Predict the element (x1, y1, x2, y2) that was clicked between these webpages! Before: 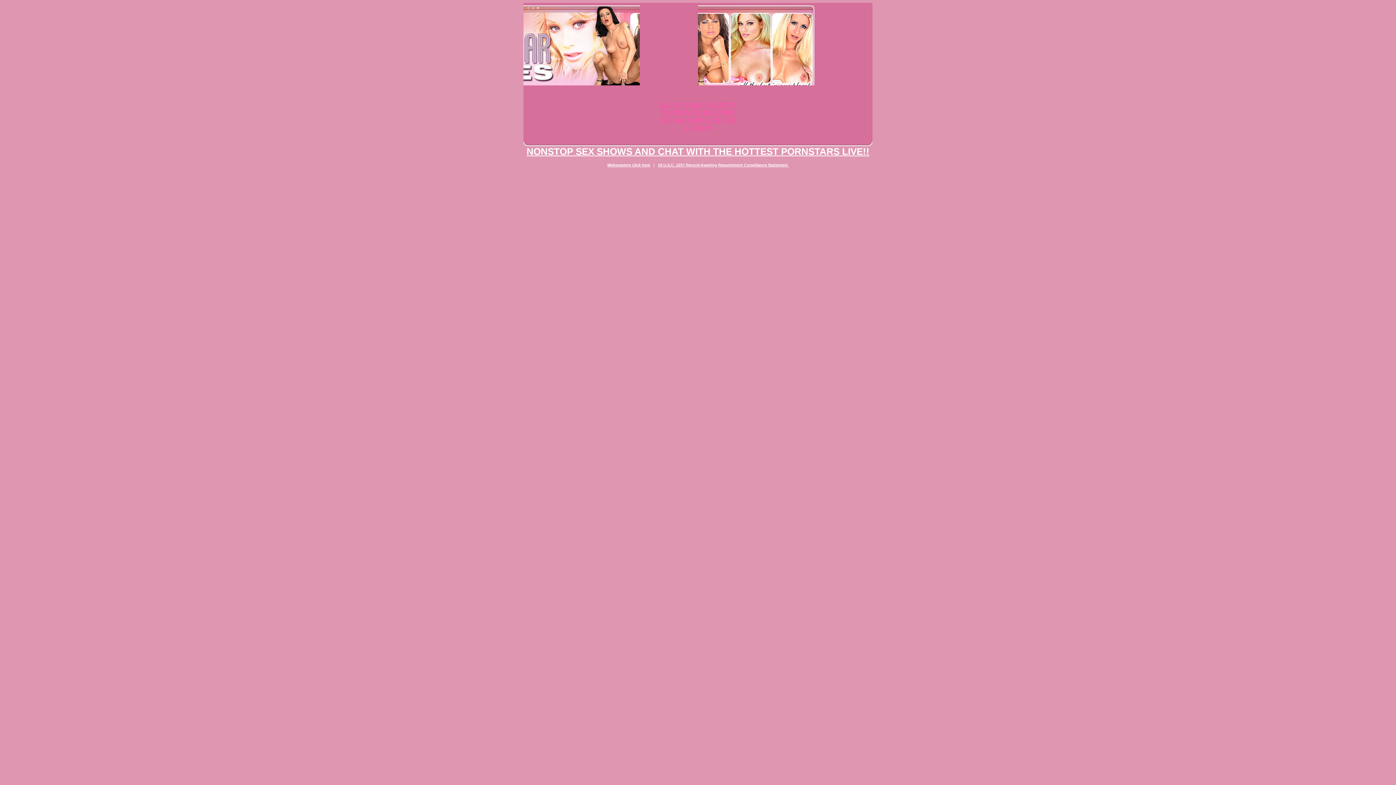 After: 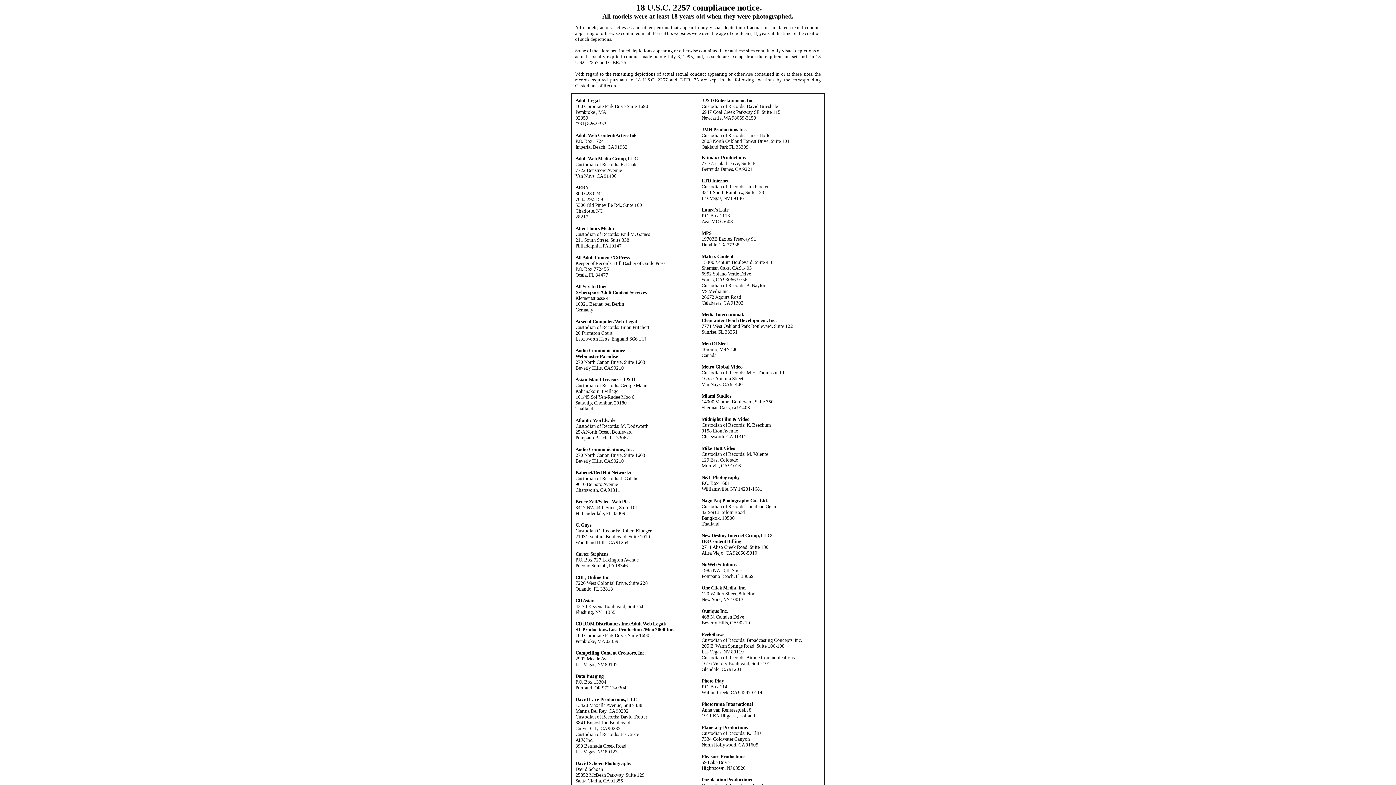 Action: bbox: (658, 162, 788, 167) label: 18 U.S.C. 2257 Record-Keeping Requirement Compliance Statement.